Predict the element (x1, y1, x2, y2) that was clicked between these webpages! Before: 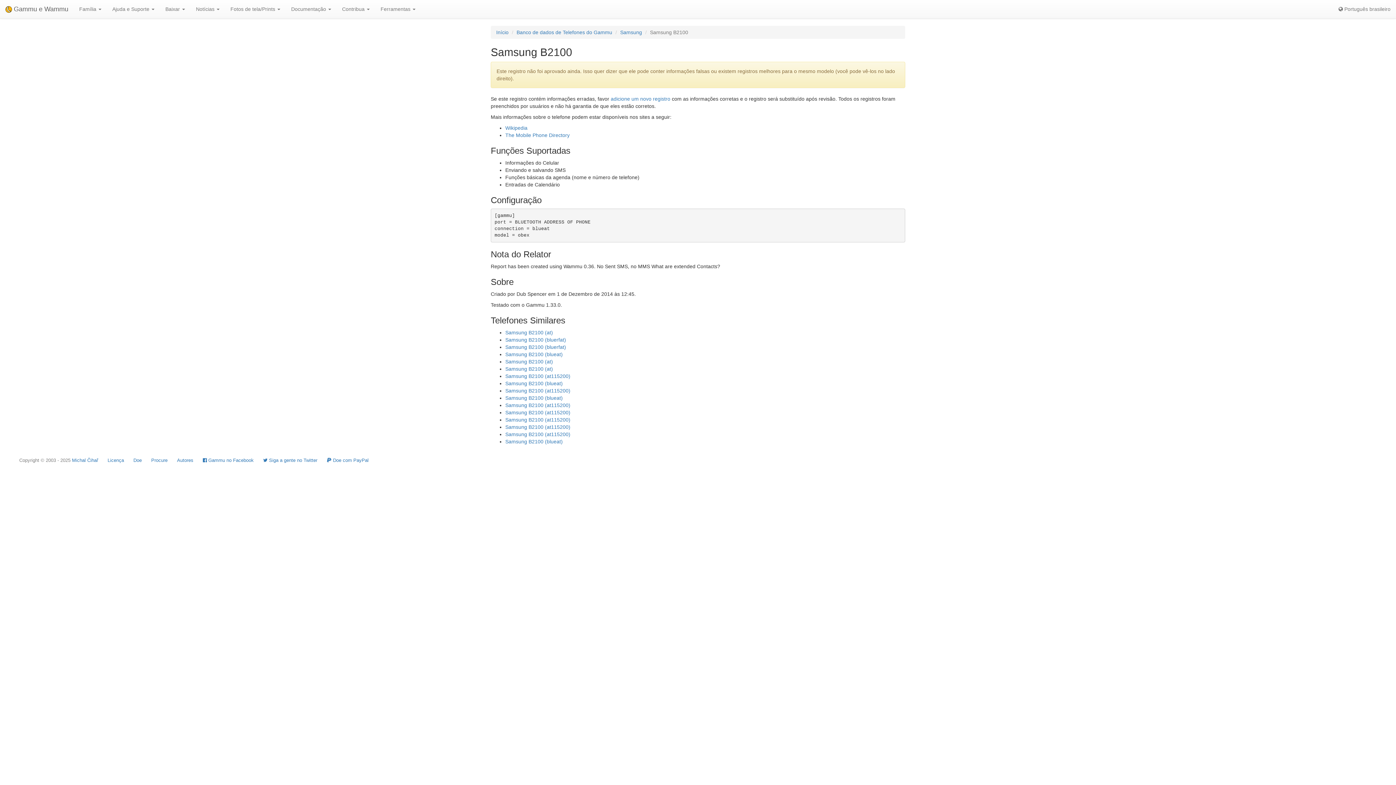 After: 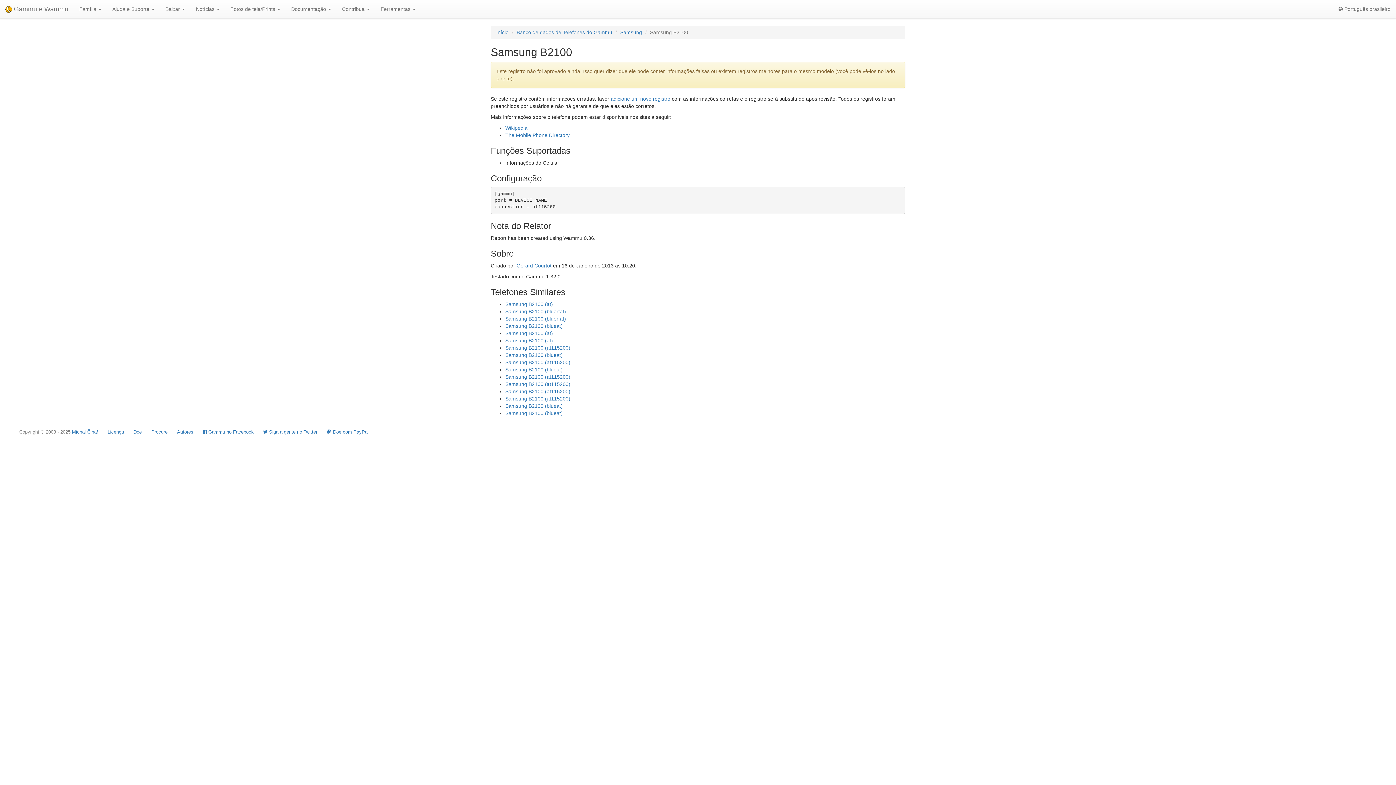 Action: bbox: (505, 402, 570, 408) label: Samsung B2100 (at115200)